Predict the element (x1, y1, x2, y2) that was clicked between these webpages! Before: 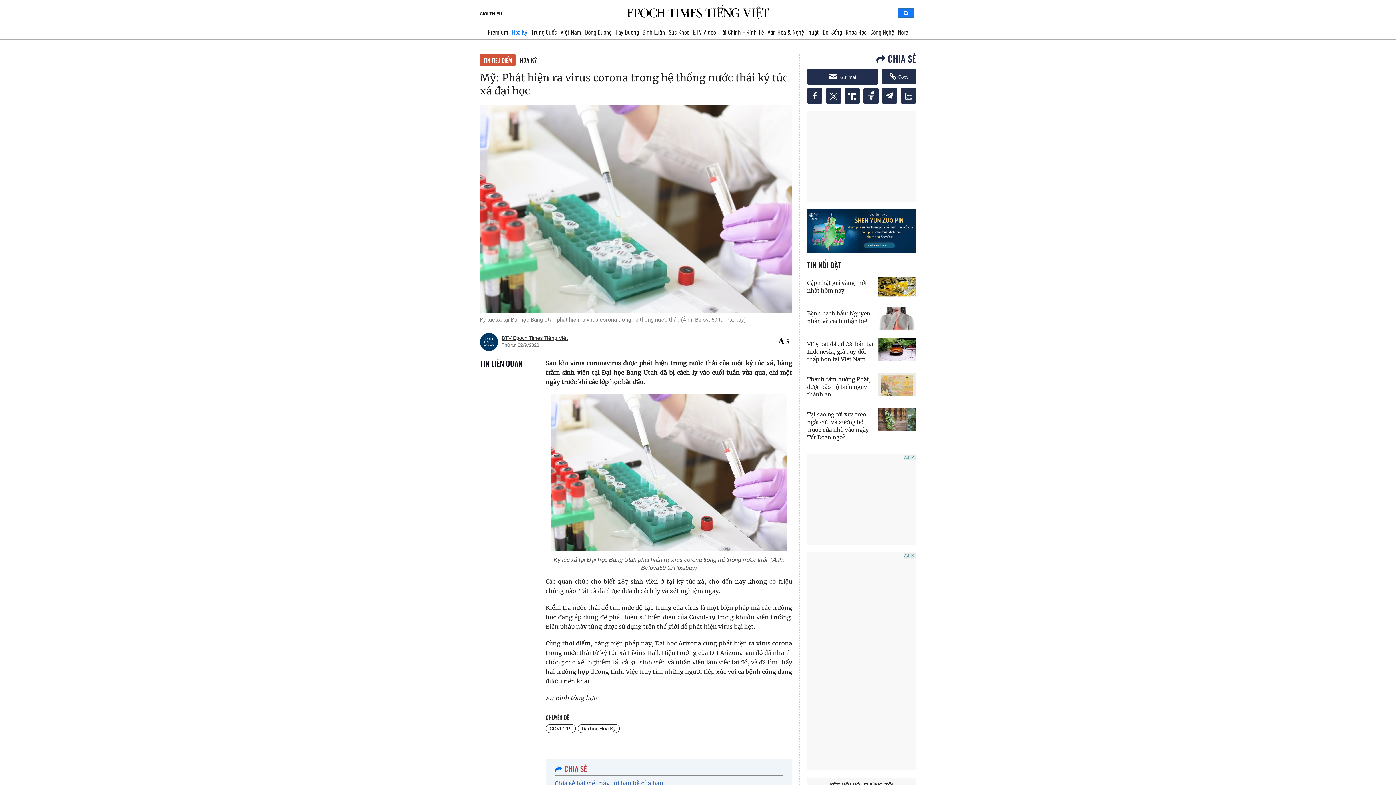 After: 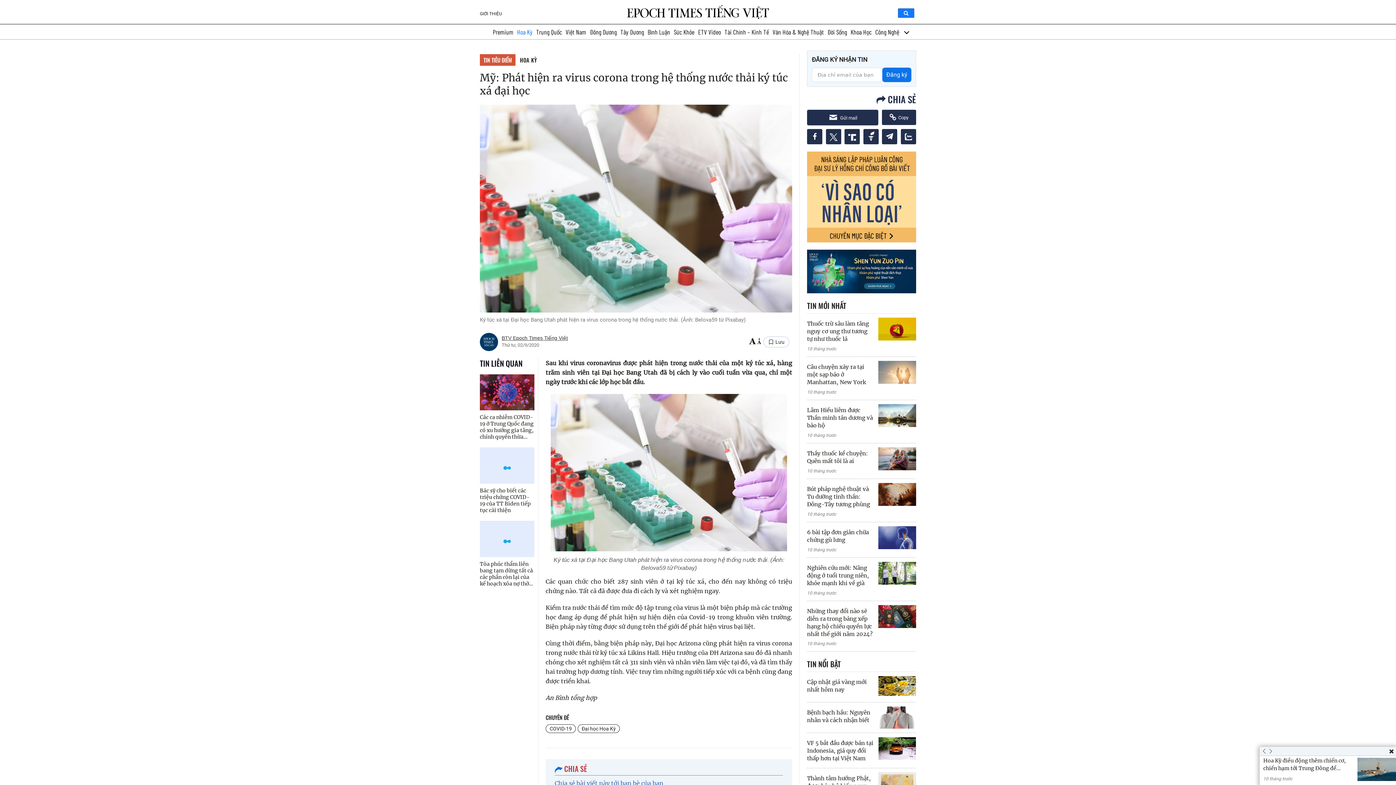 Action: bbox: (807, 88, 822, 103)